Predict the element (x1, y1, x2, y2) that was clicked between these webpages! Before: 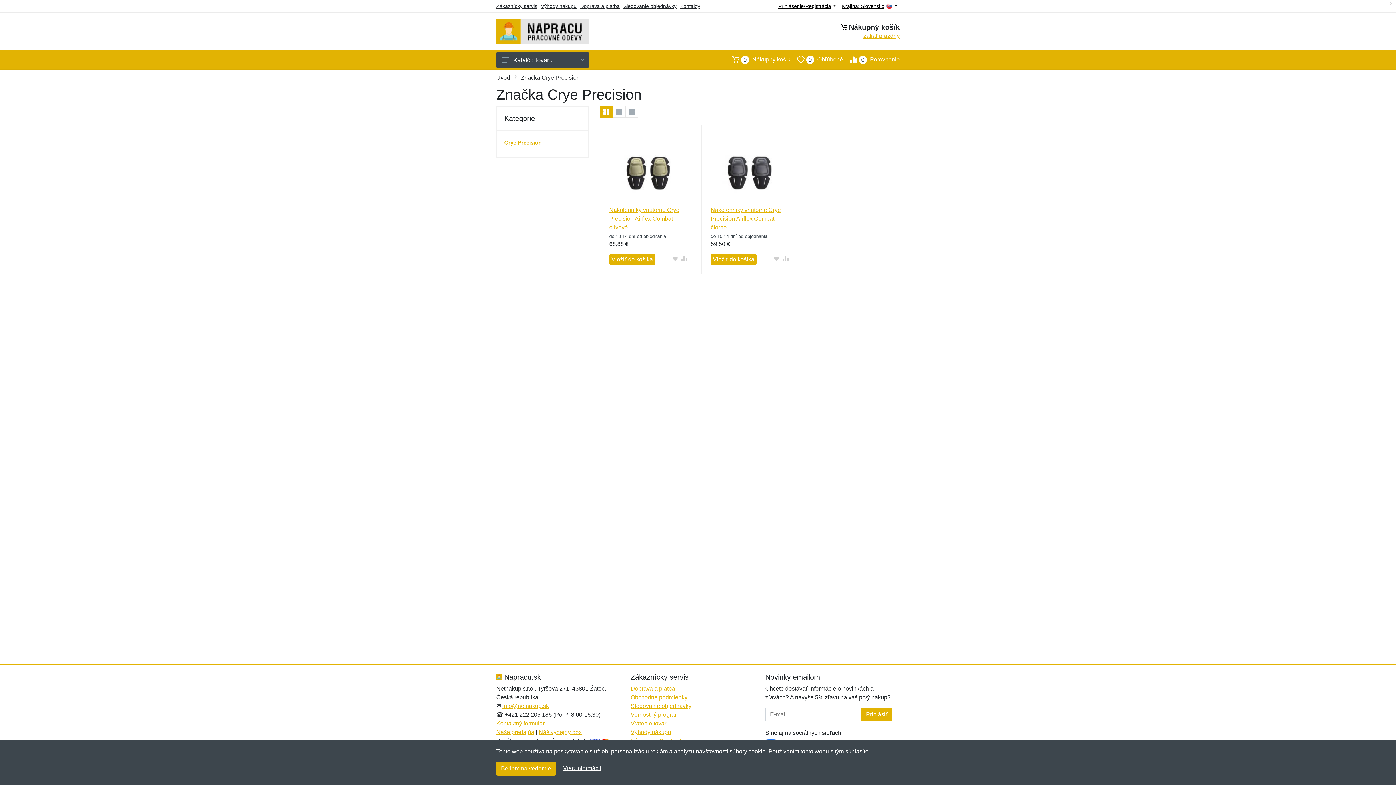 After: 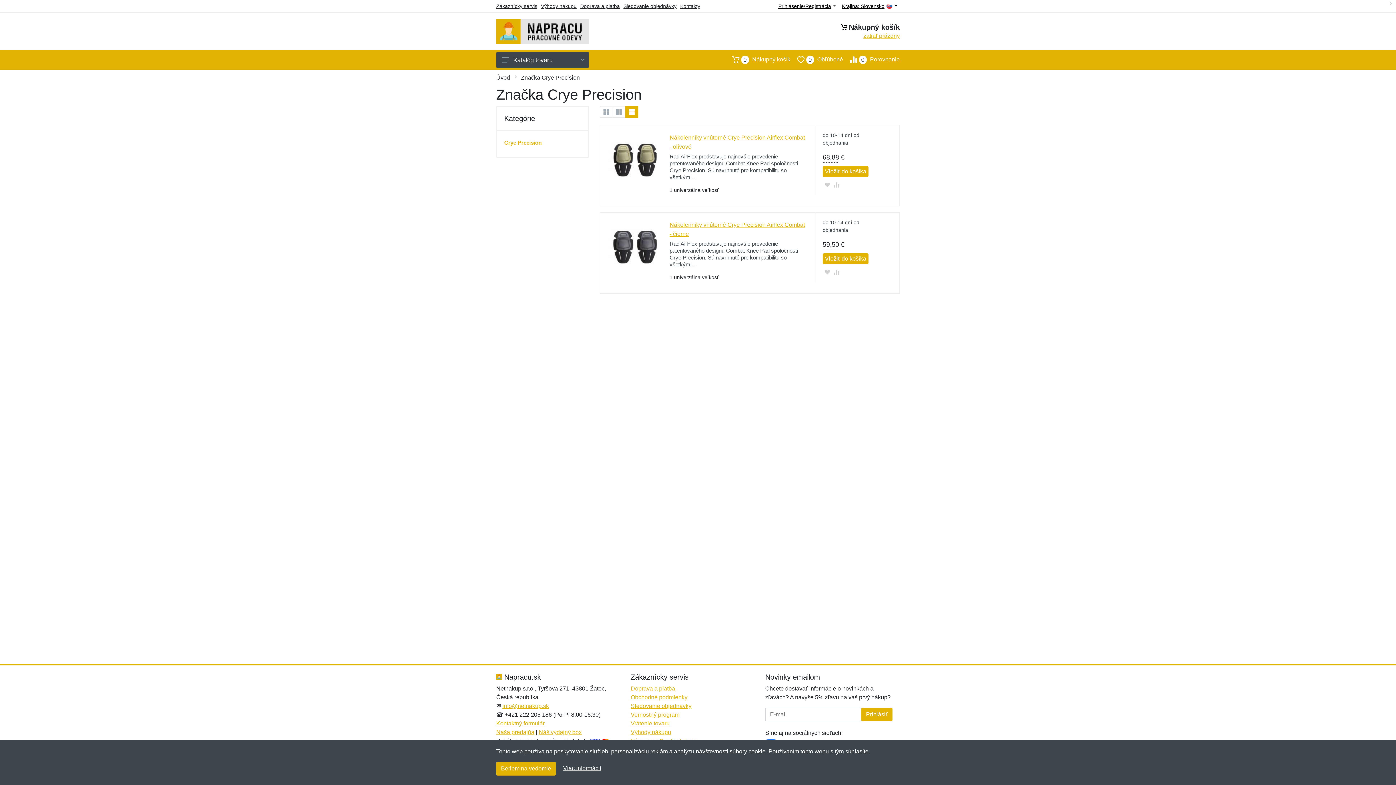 Action: bbox: (625, 106, 638, 117)